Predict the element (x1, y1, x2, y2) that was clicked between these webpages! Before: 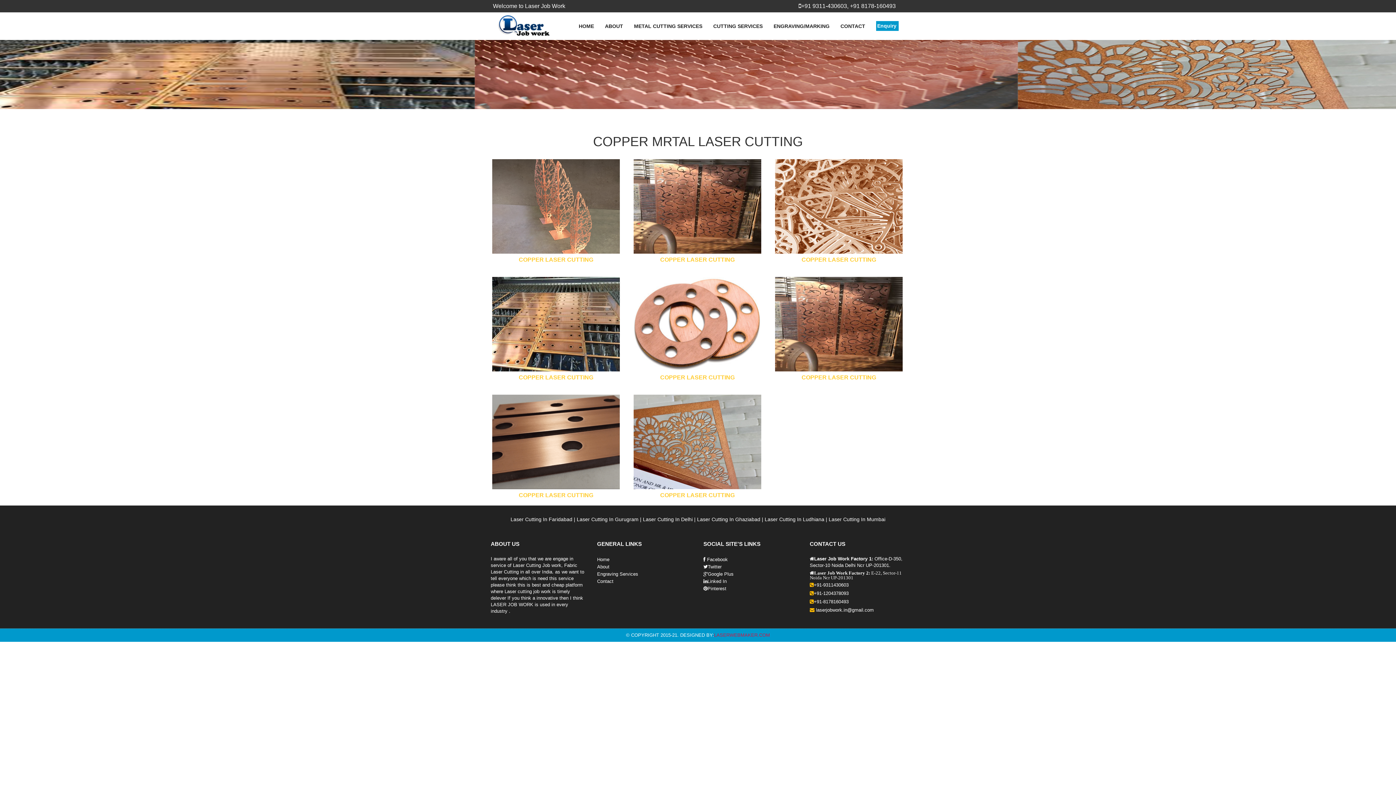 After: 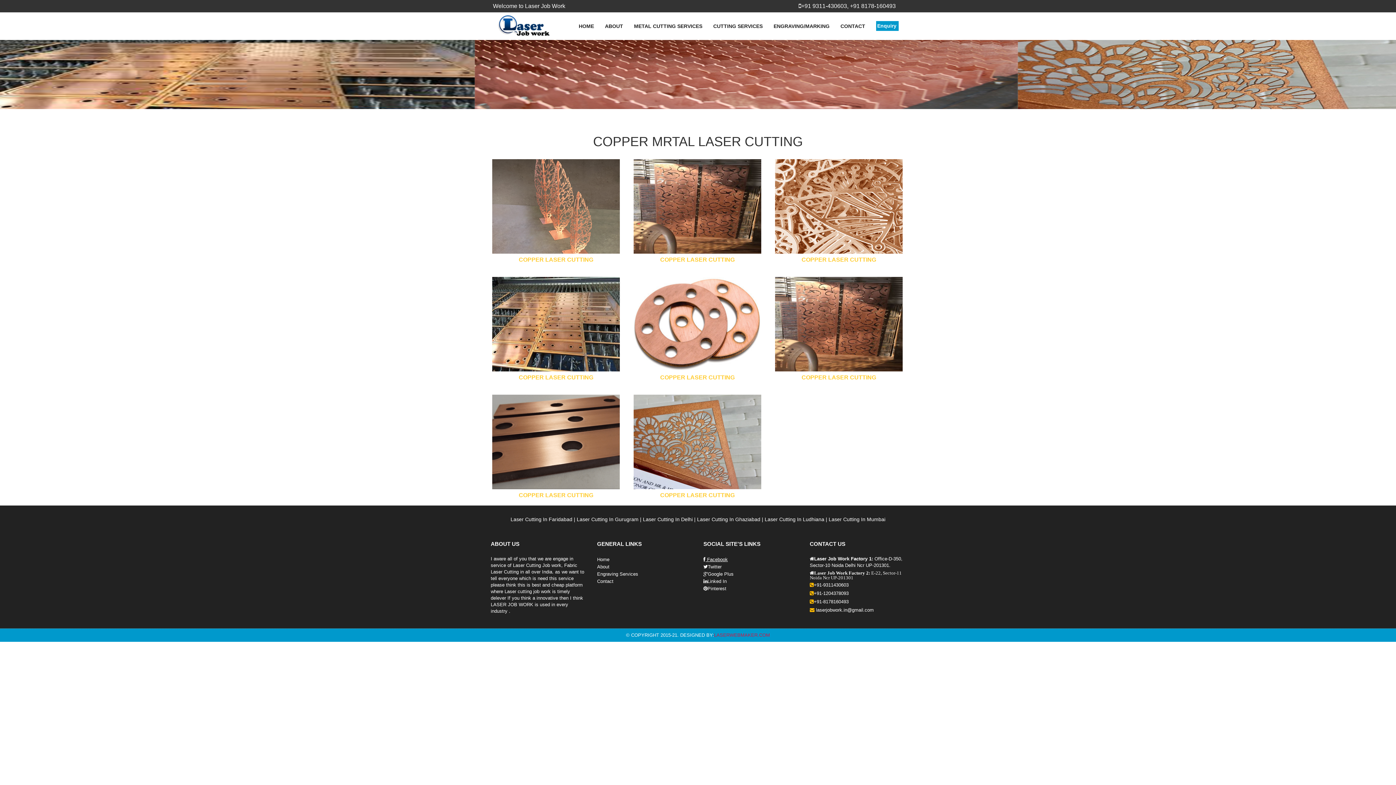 Action: label:  Facebook bbox: (703, 557, 728, 562)